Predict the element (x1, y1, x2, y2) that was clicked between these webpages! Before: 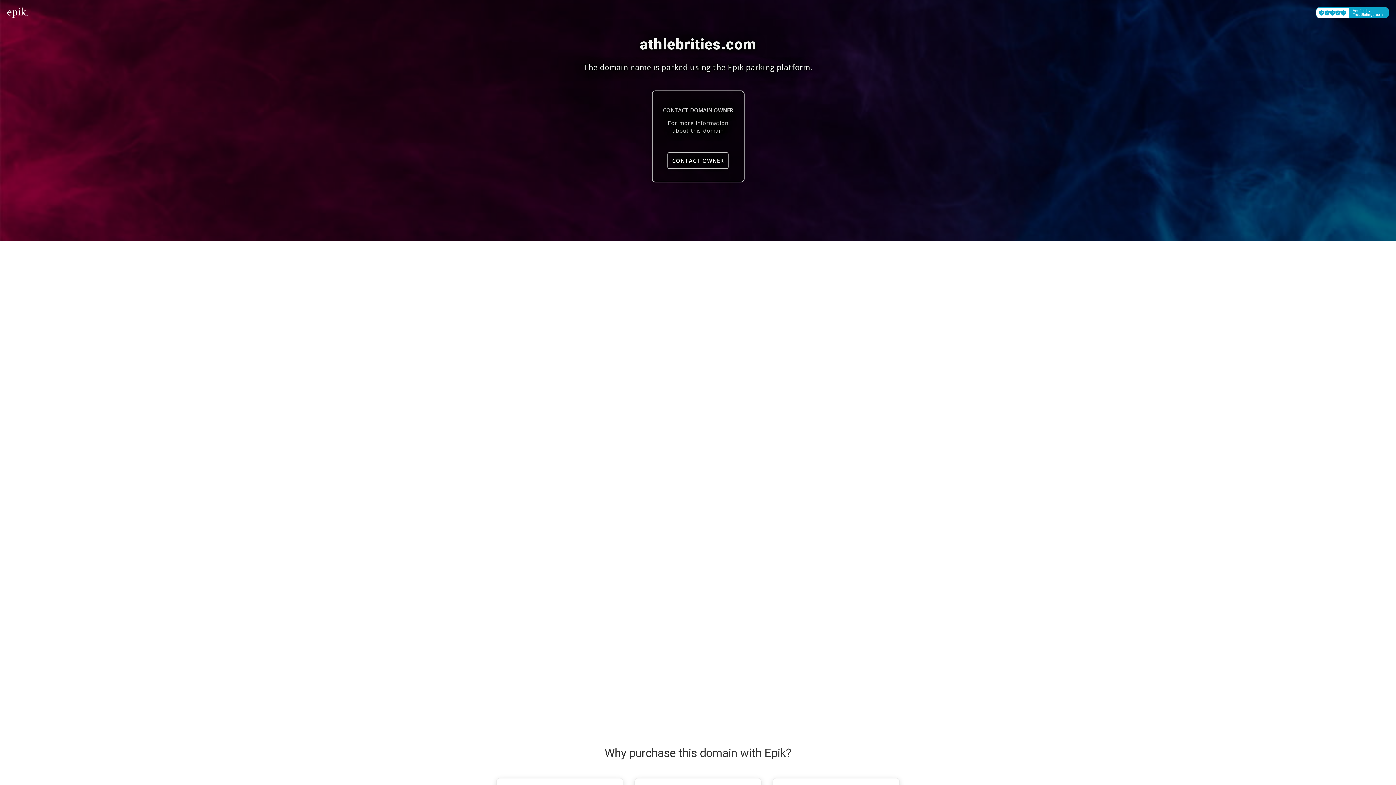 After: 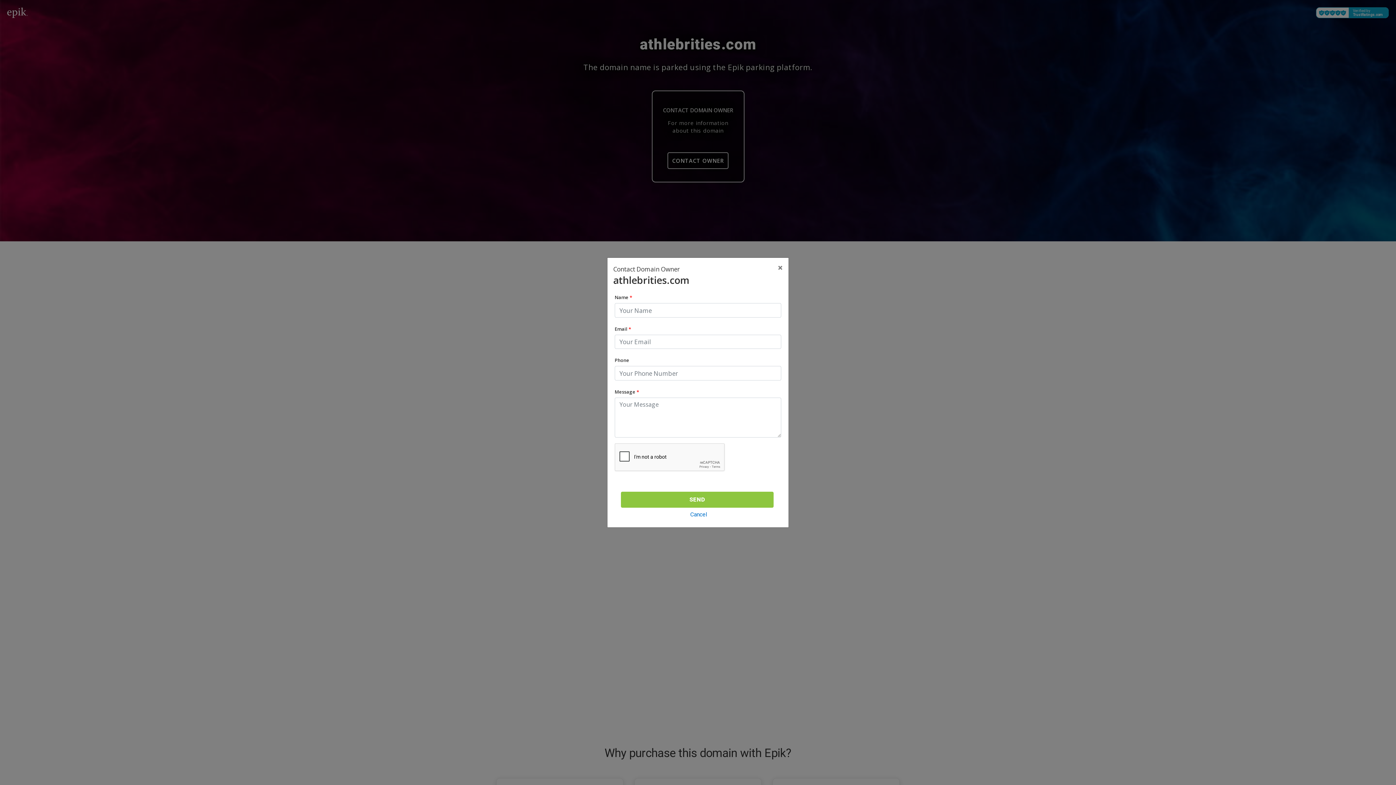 Action: label: CONTACT OWNER bbox: (667, 152, 728, 169)